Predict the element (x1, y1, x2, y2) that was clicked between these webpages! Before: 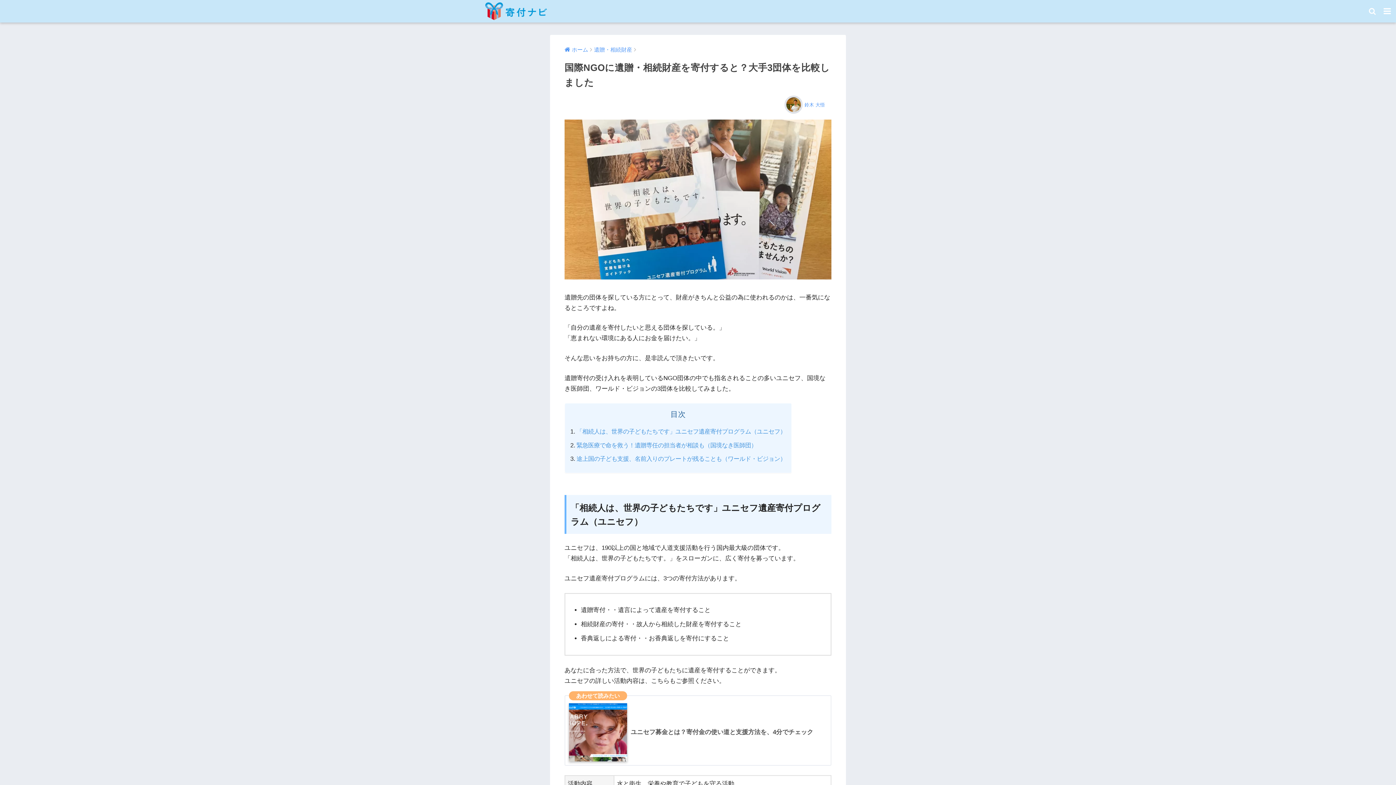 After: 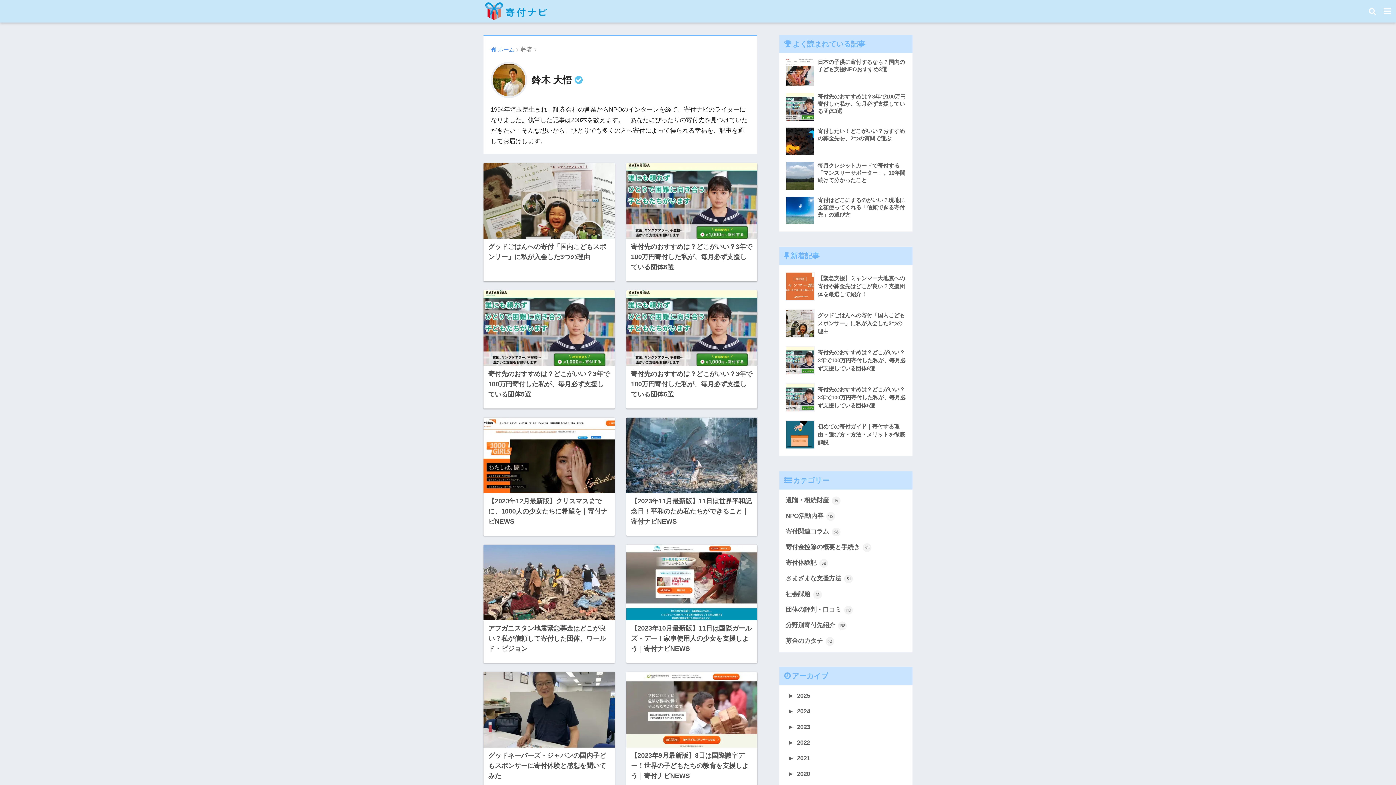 Action: bbox: (784, 100, 802, 107)